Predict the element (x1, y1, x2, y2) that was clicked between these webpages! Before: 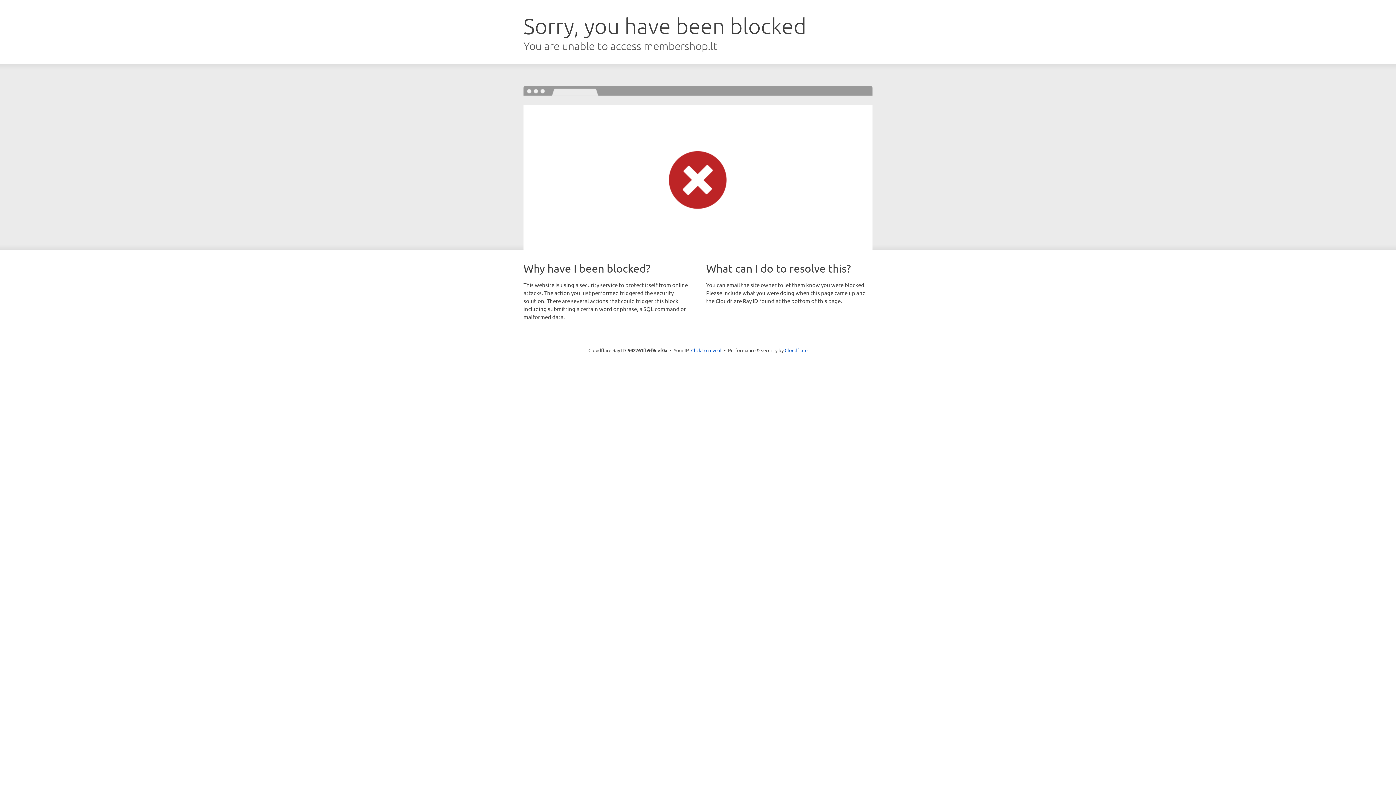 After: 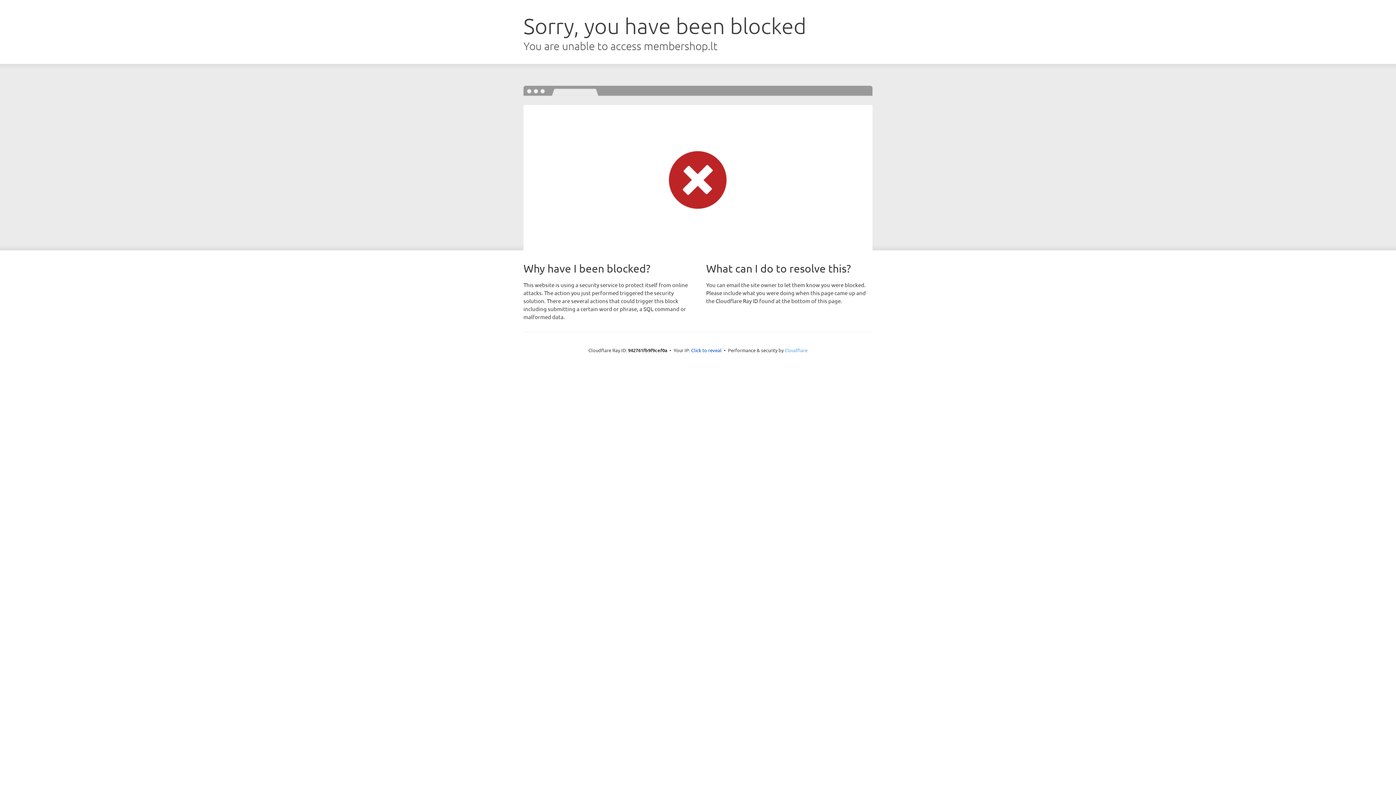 Action: label: Cloudflare bbox: (784, 347, 807, 353)